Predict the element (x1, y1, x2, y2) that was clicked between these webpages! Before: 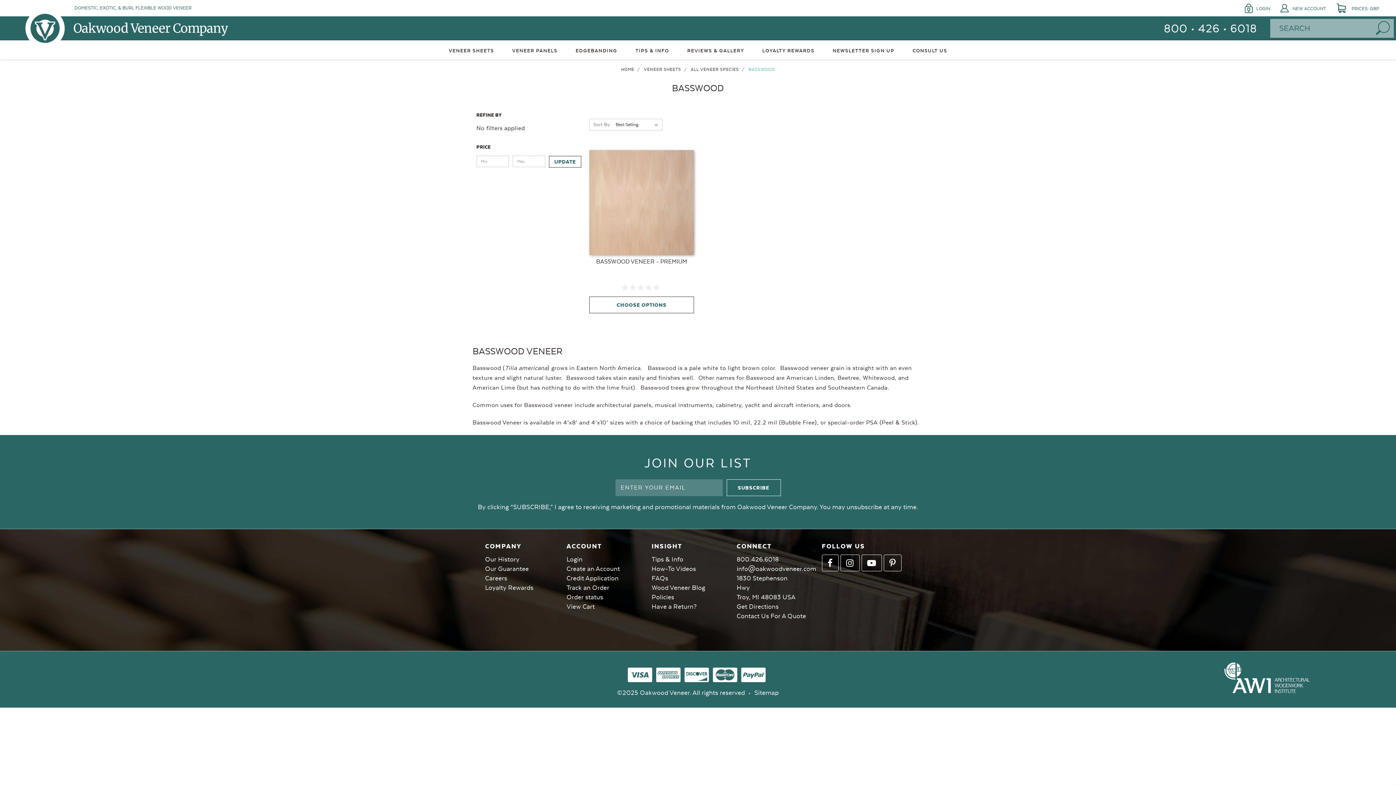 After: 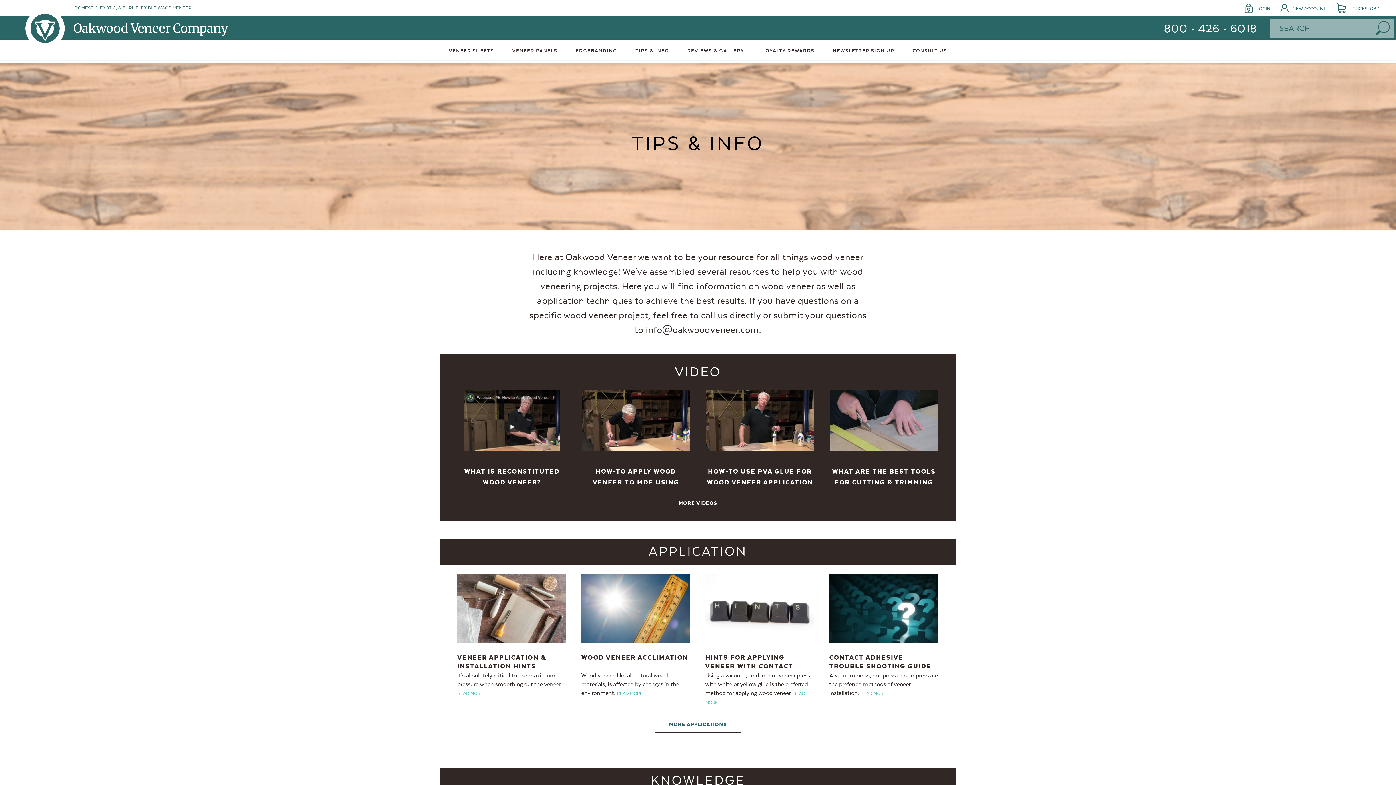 Action: bbox: (651, 555, 683, 563) label: Tips & Info